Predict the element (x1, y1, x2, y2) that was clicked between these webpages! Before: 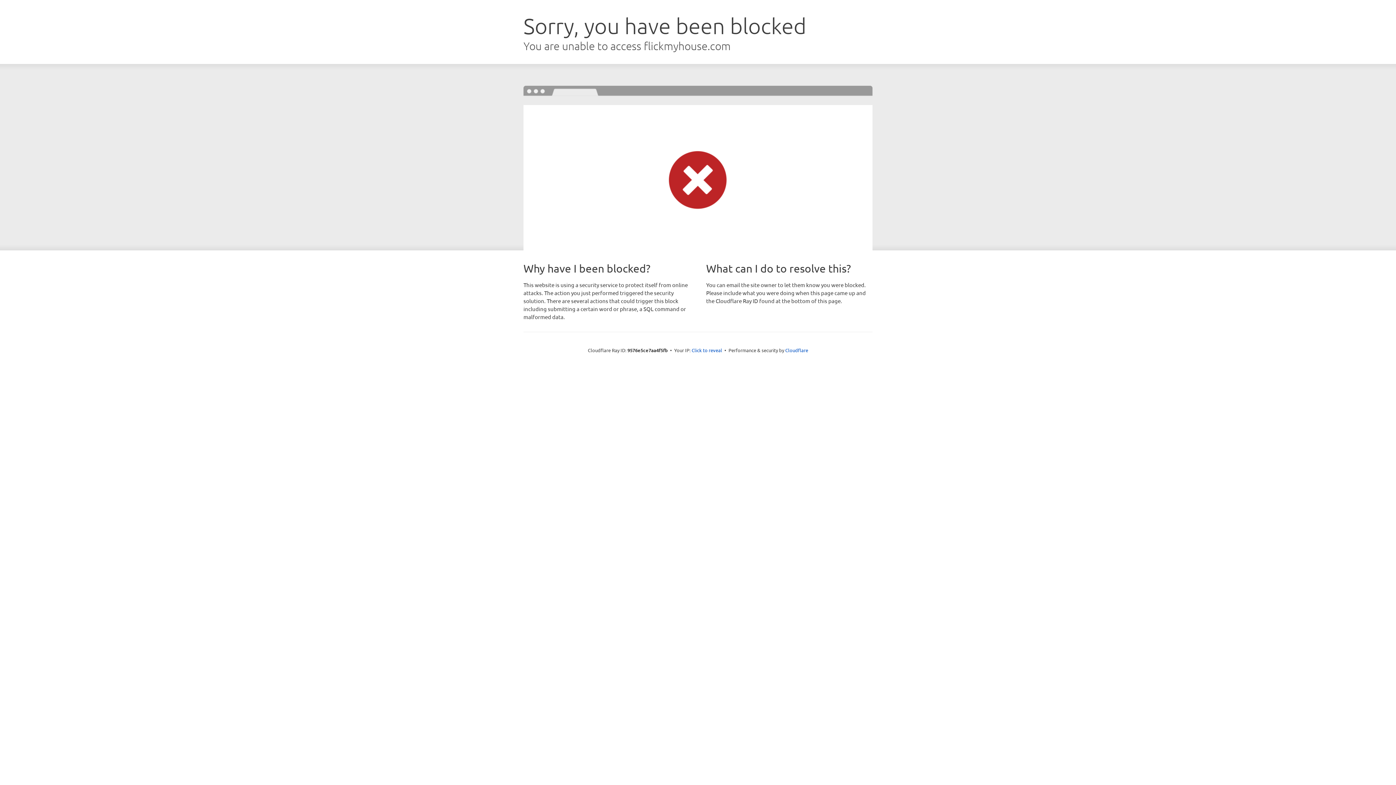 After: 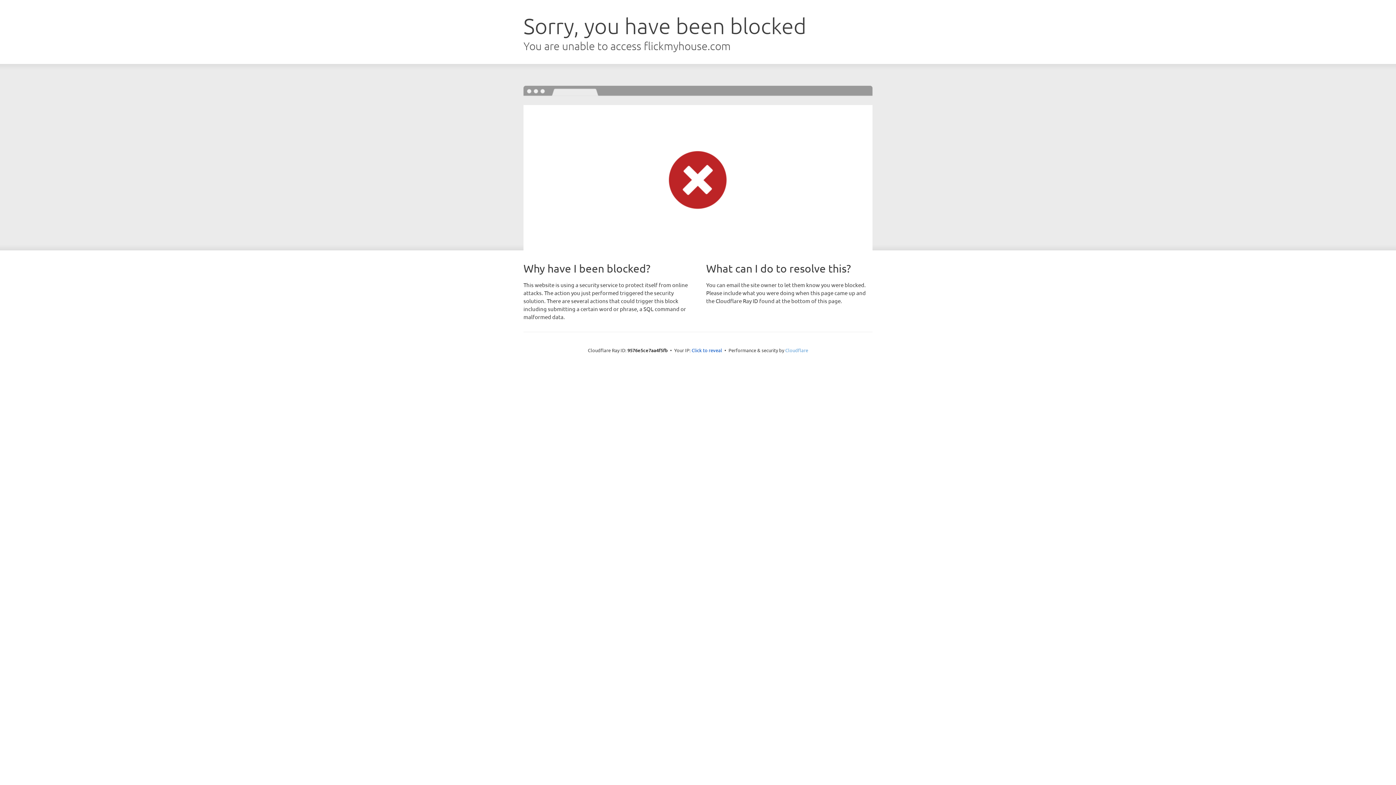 Action: label: Cloudflare bbox: (785, 347, 808, 353)